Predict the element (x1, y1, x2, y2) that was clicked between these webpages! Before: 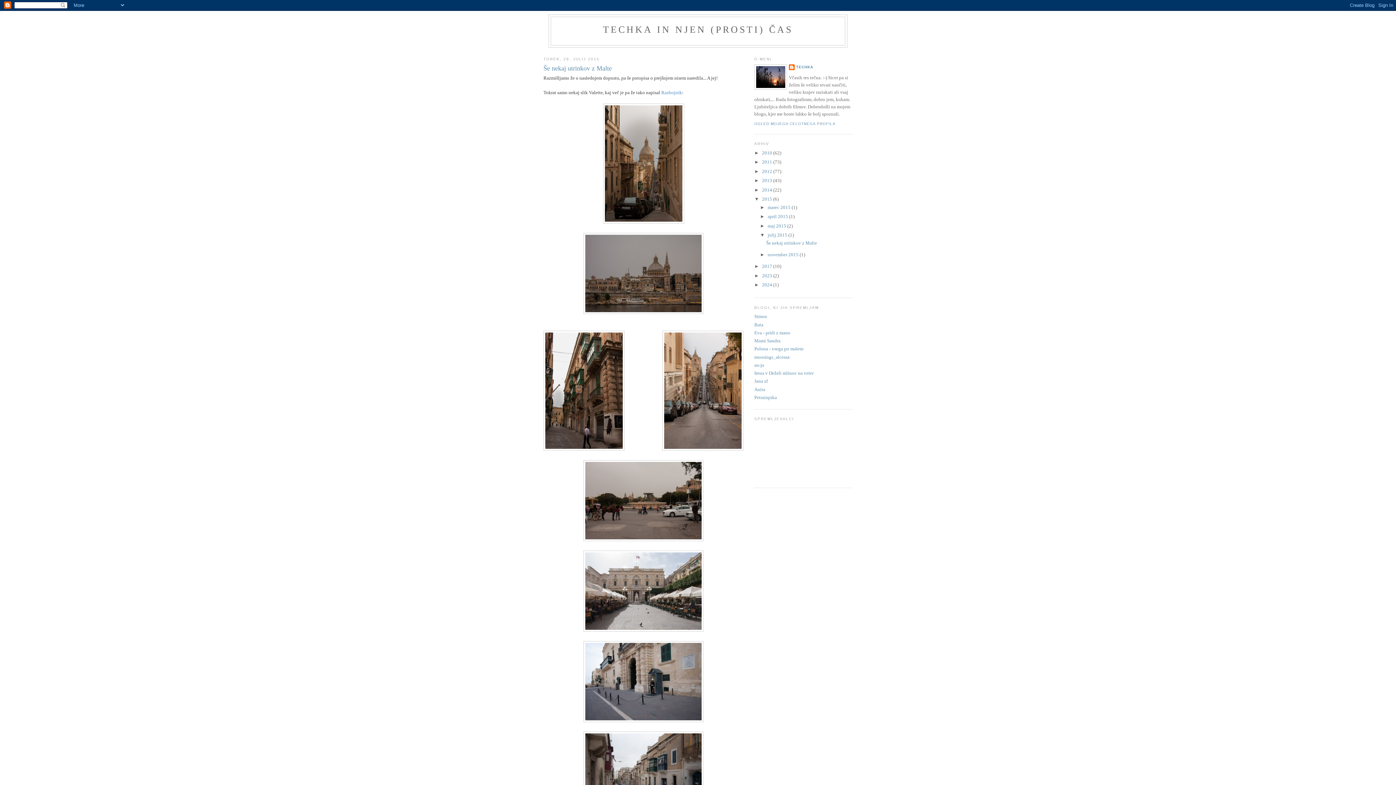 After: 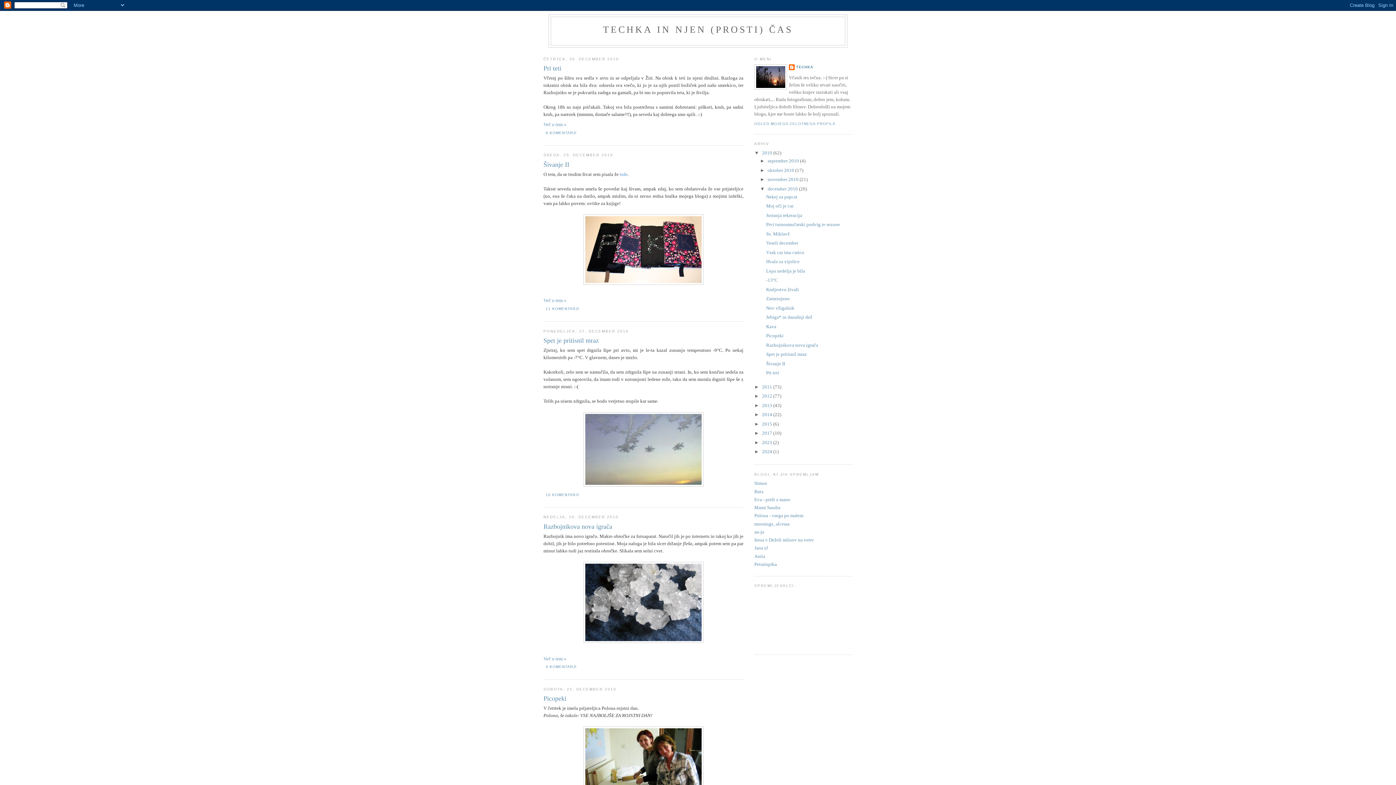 Action: bbox: (762, 150, 773, 155) label: 2010 